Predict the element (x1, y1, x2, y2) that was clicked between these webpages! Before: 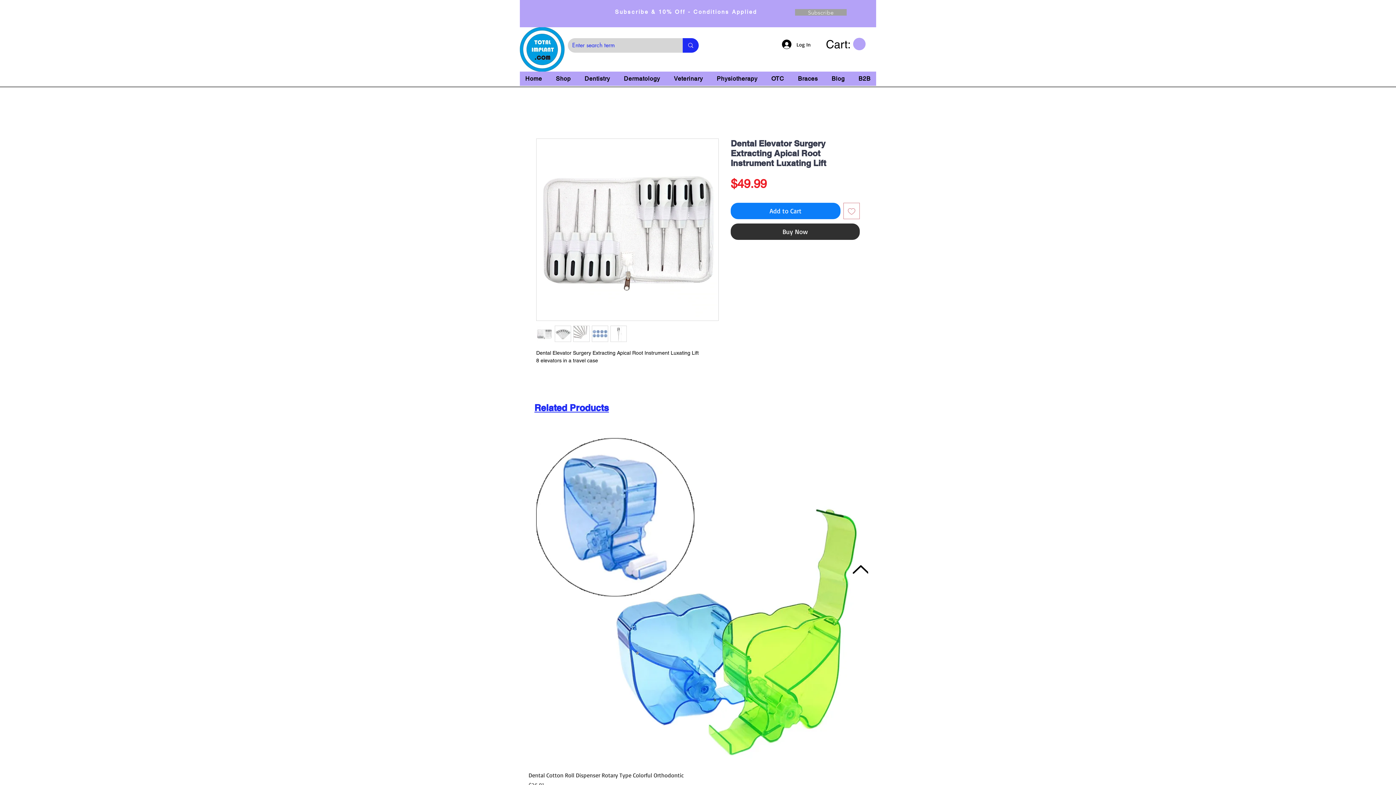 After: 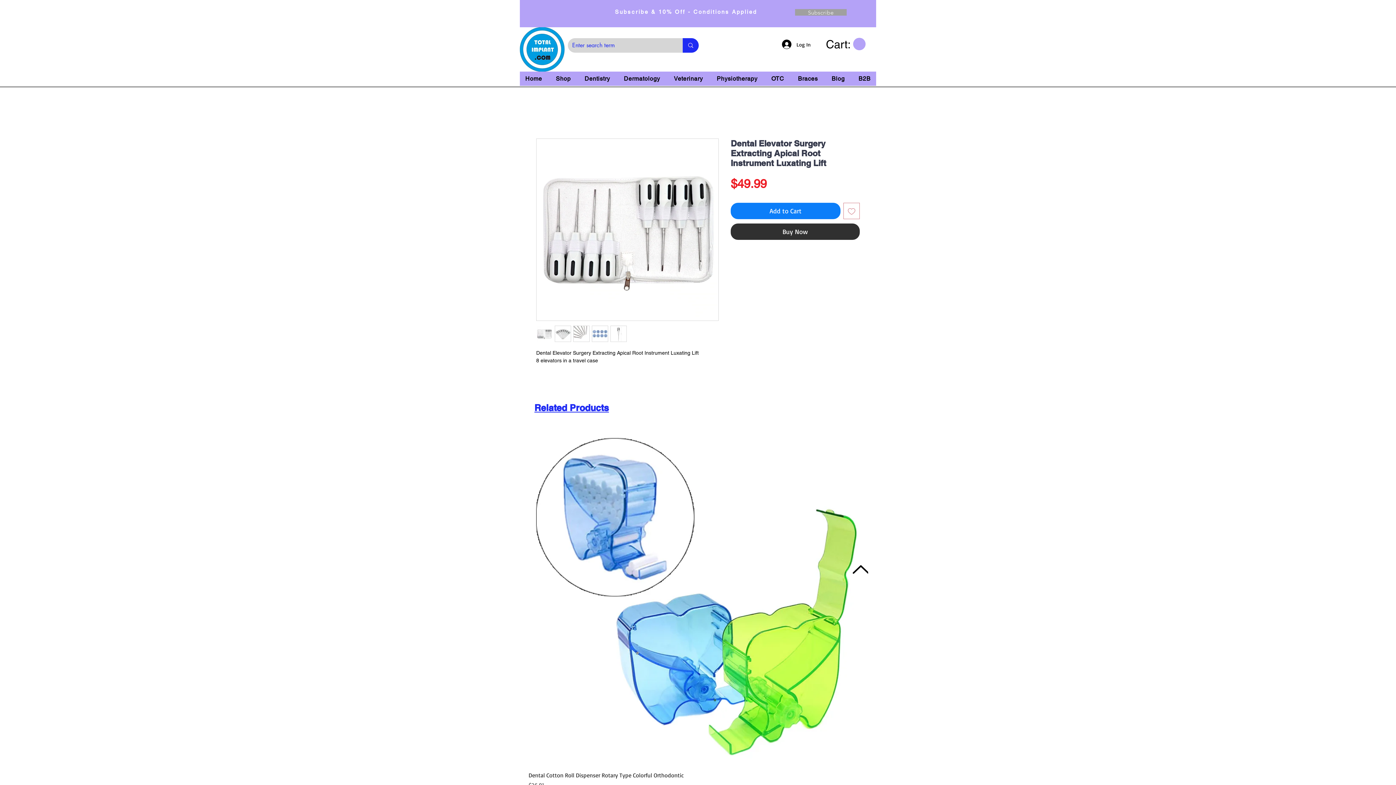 Action: label: Add to Wishlist bbox: (843, 202, 860, 219)